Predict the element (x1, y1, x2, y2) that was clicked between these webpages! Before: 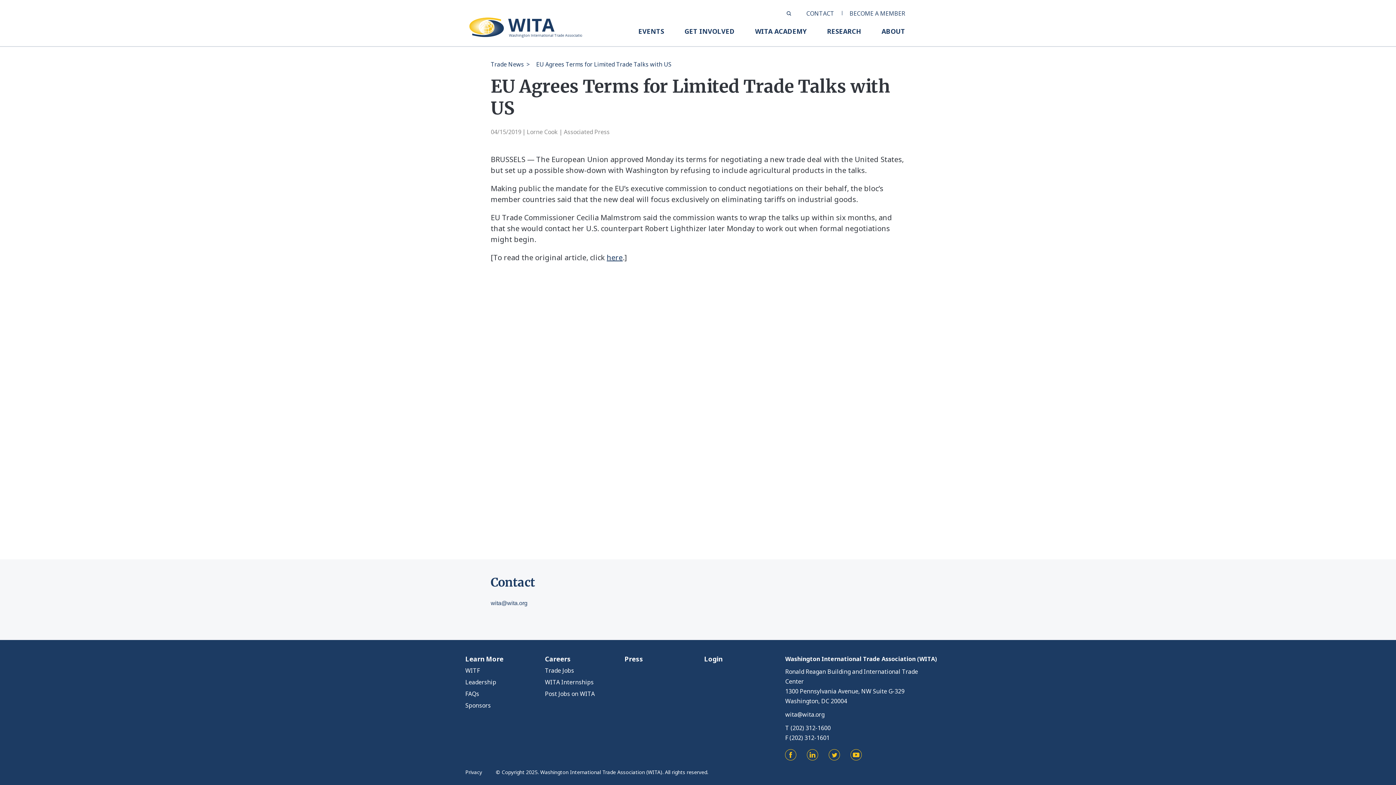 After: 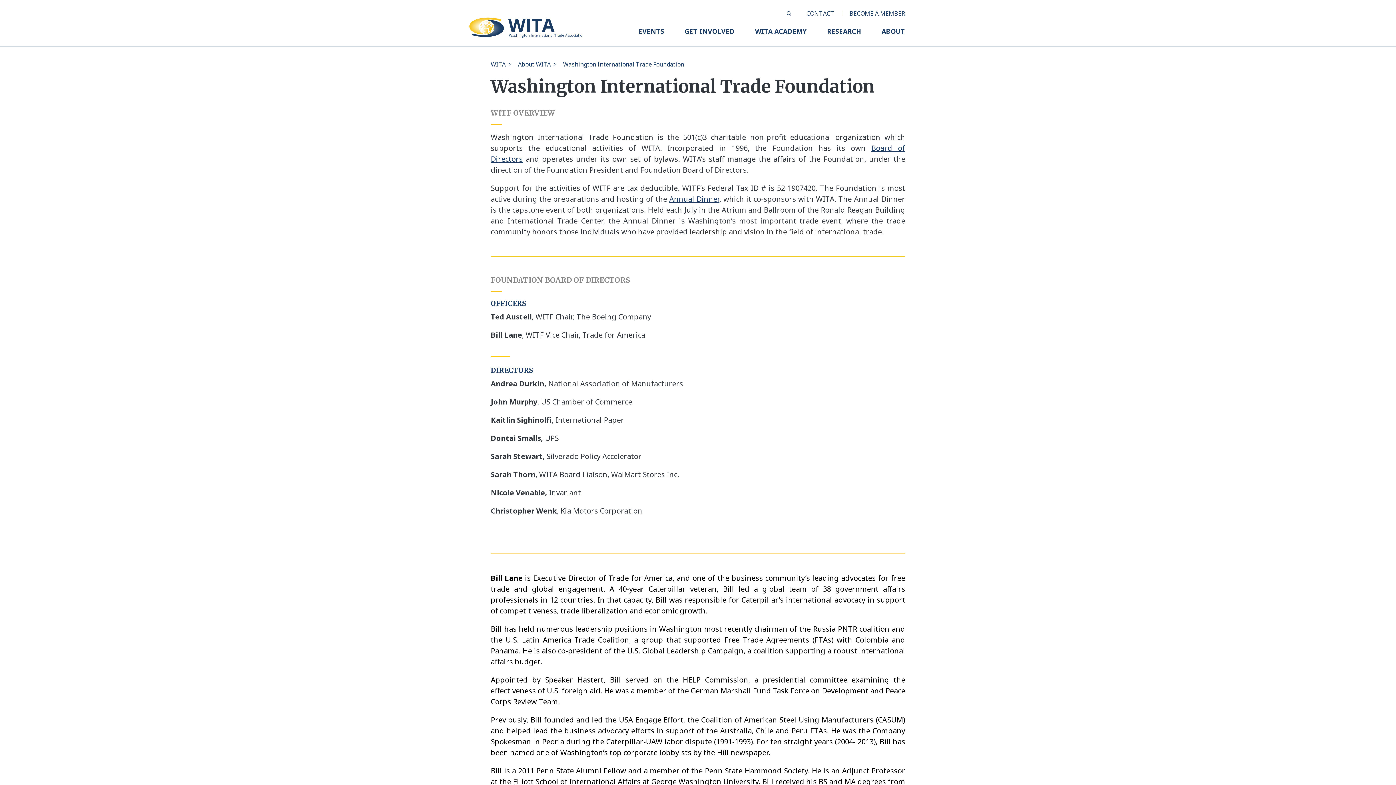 Action: bbox: (465, 666, 480, 674) label: WITF